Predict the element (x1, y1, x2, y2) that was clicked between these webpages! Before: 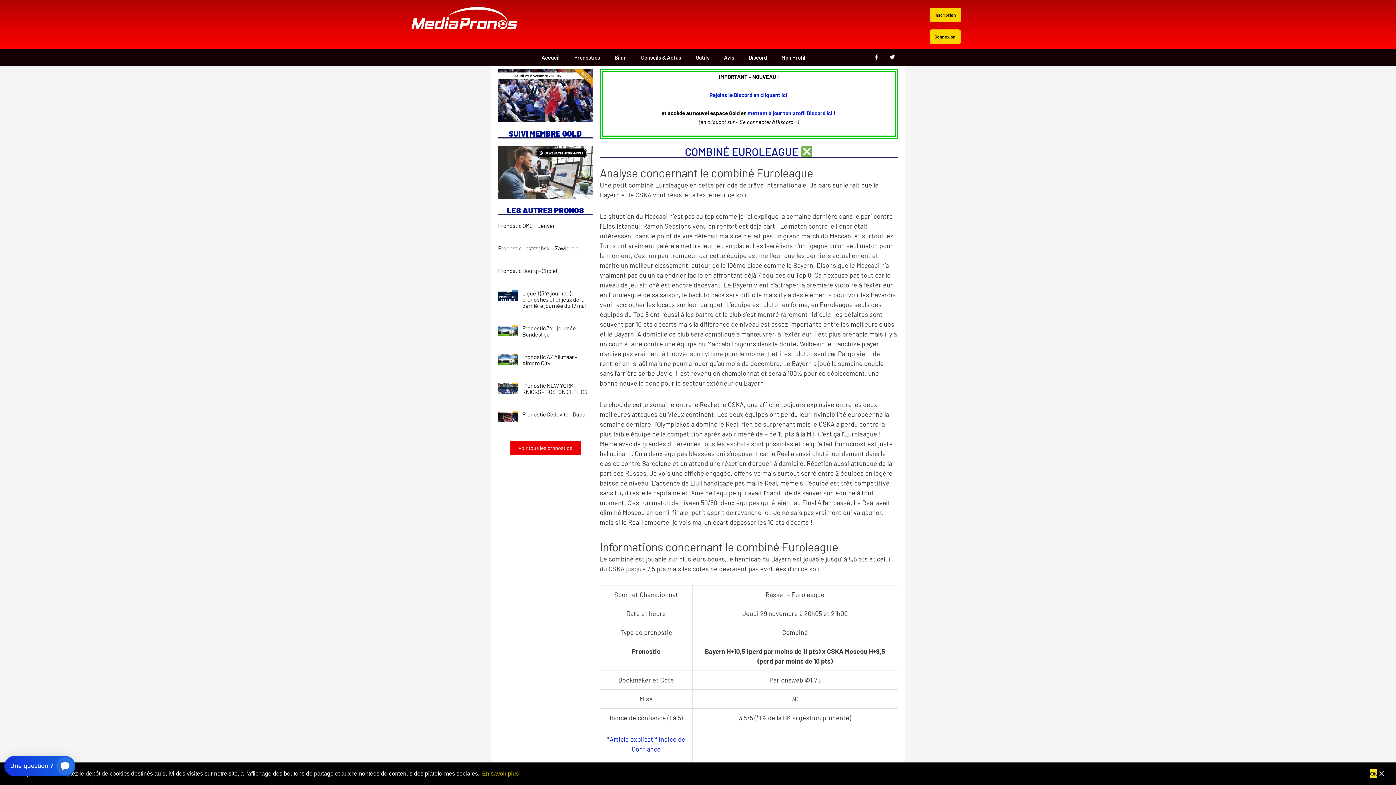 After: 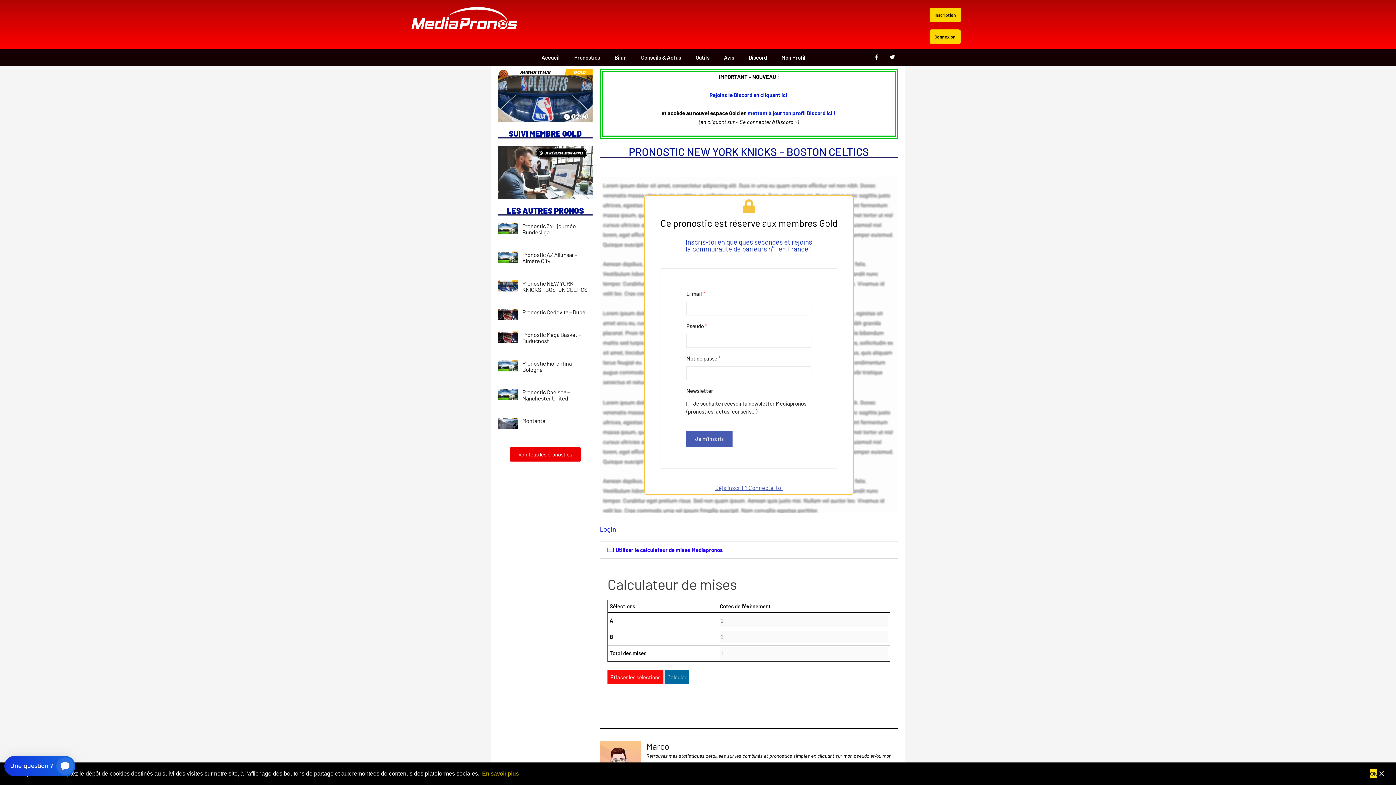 Action: bbox: (498, 382, 518, 411)